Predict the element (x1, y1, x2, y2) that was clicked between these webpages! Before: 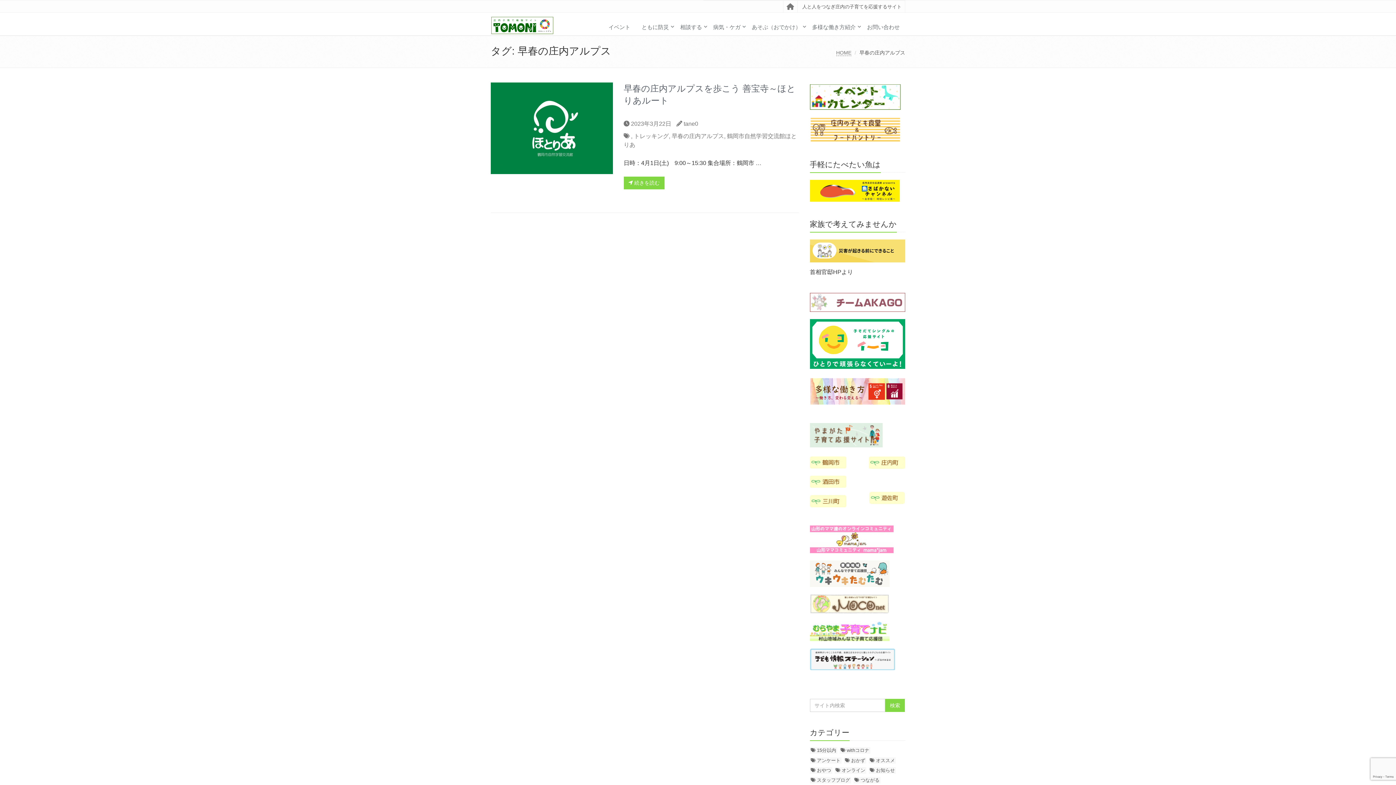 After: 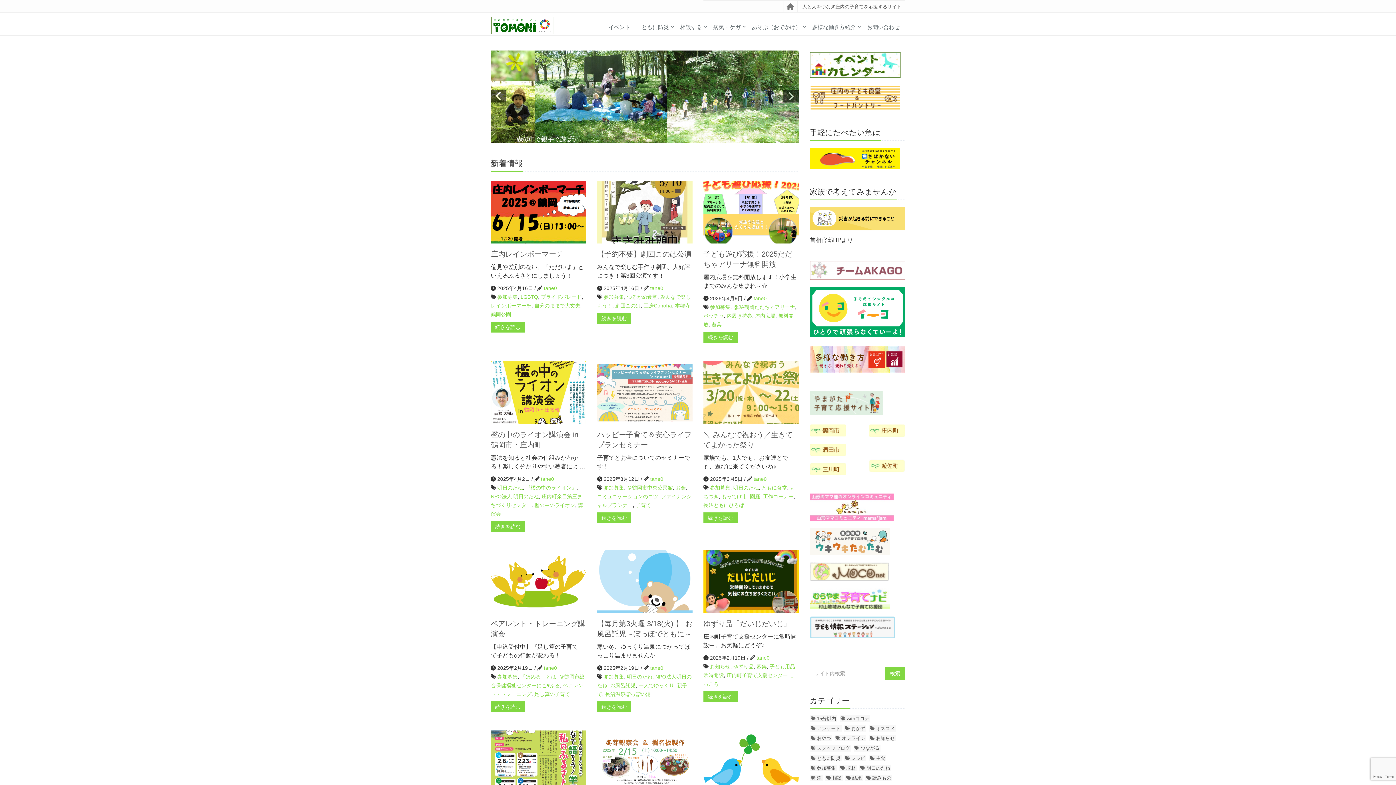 Action: label: HOME bbox: (836, 49, 851, 56)